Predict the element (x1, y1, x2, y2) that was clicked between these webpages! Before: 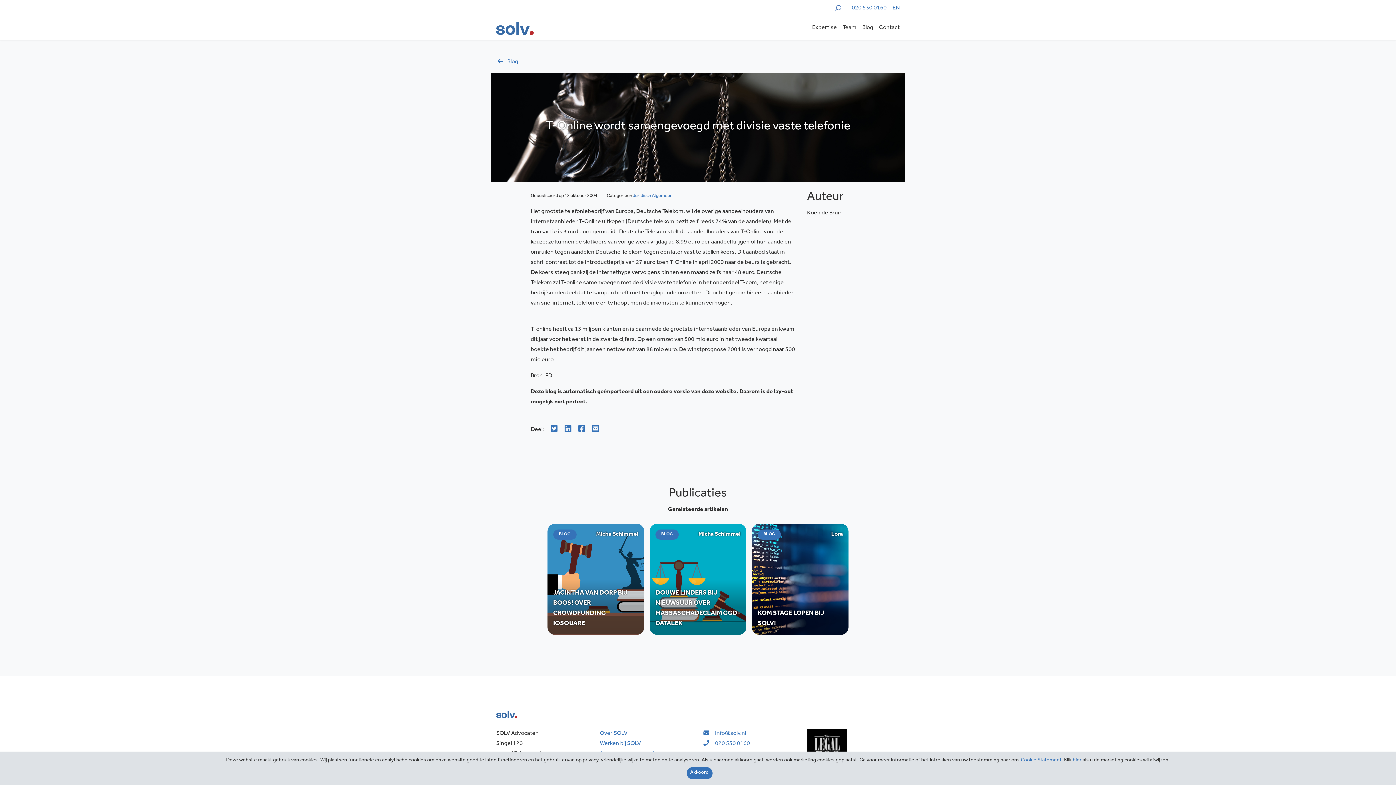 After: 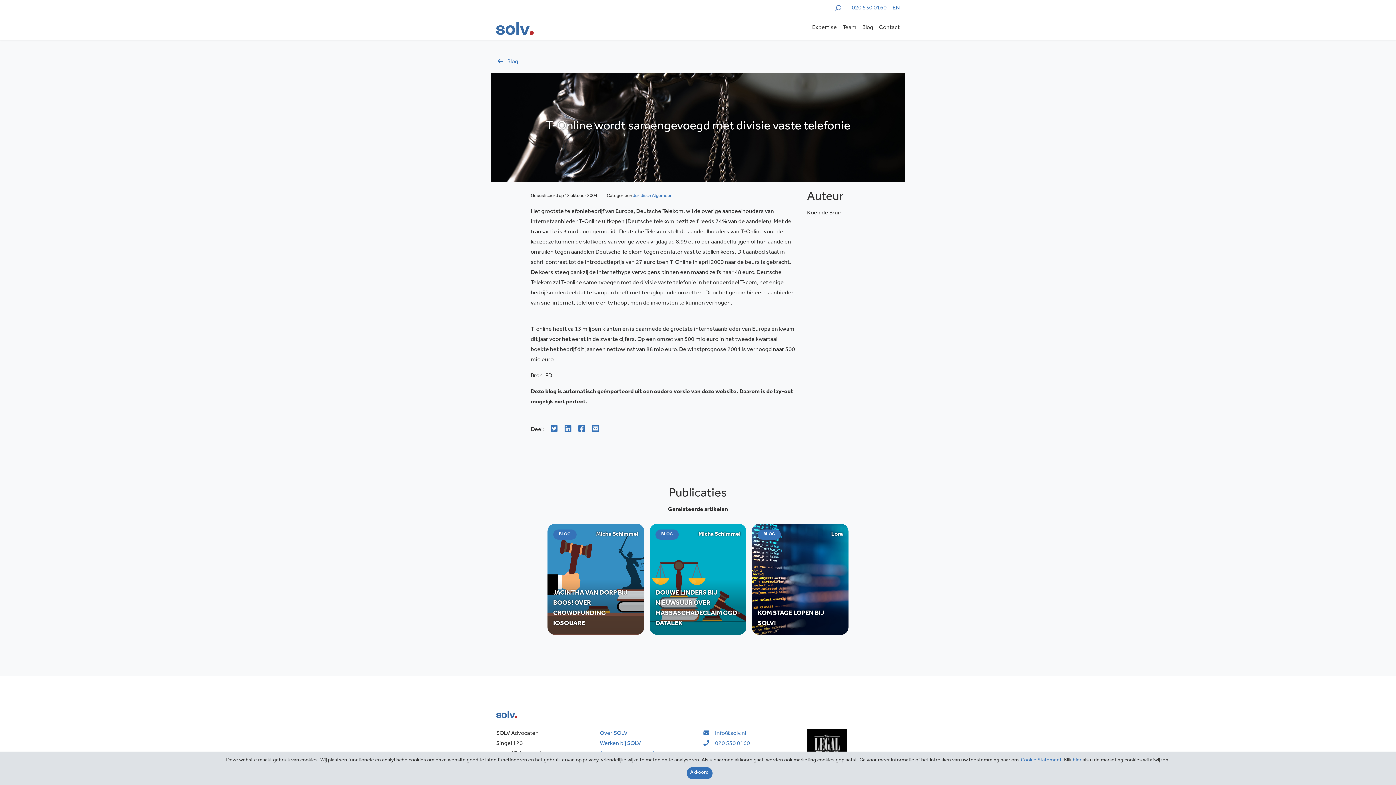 Action: bbox: (592, 426, 599, 431)